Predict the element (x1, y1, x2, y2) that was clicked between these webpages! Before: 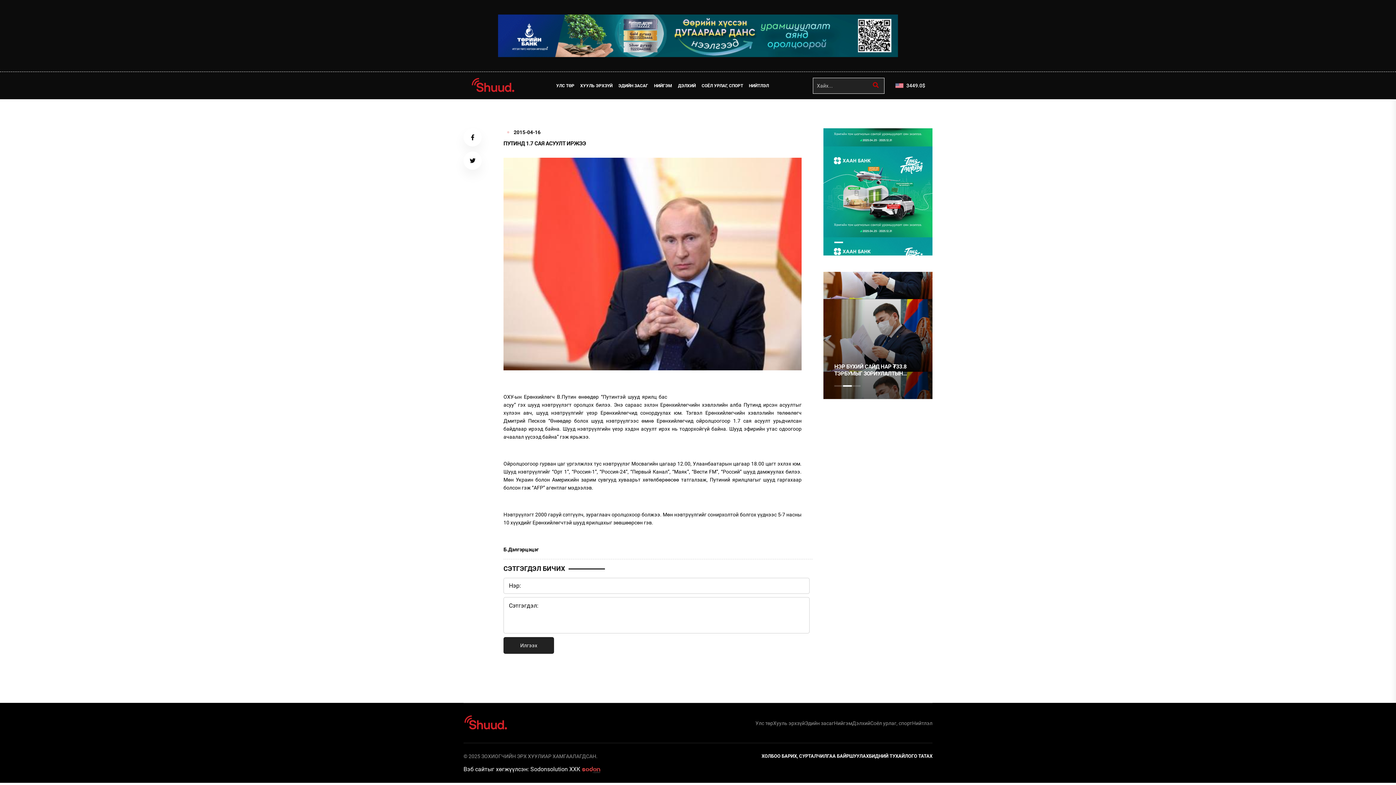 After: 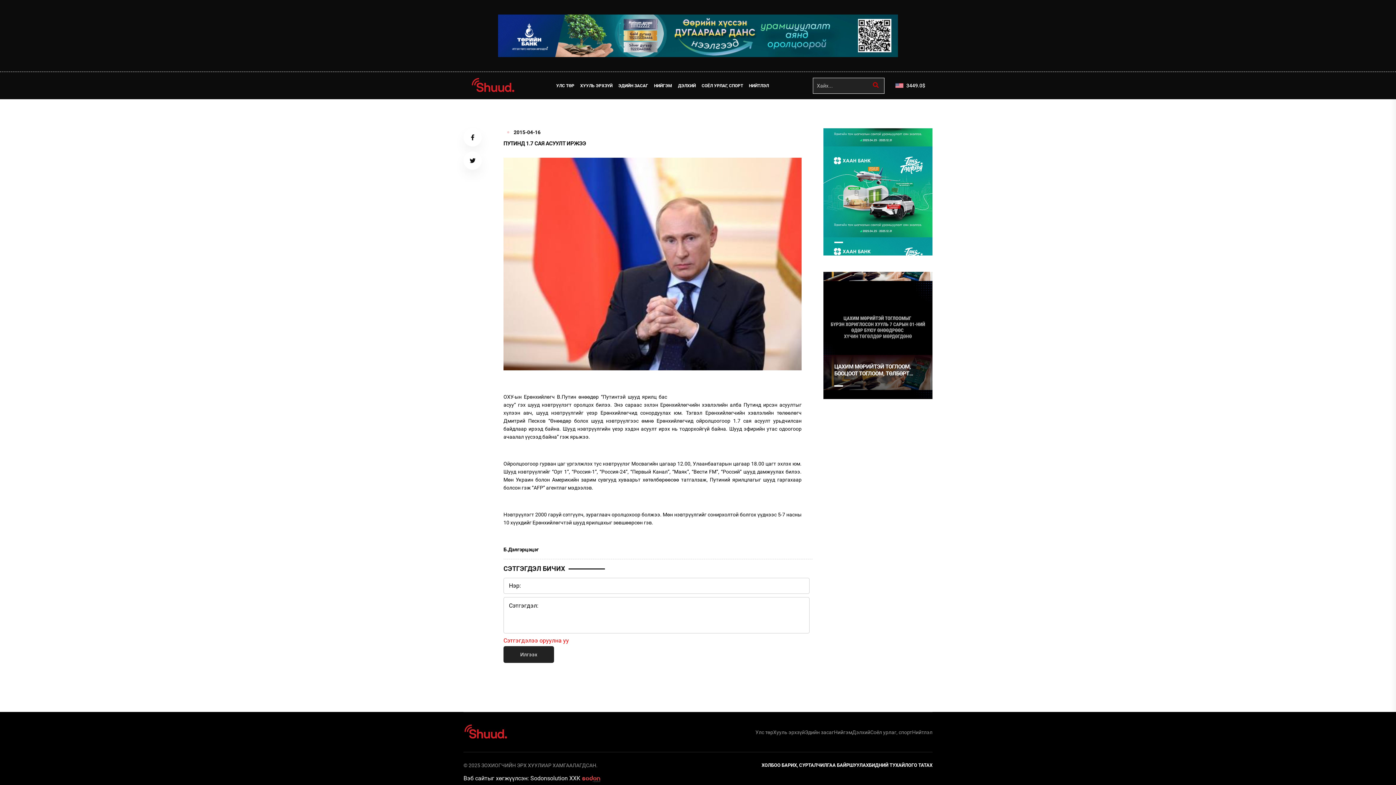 Action: bbox: (503, 637, 554, 654) label: Илгээх